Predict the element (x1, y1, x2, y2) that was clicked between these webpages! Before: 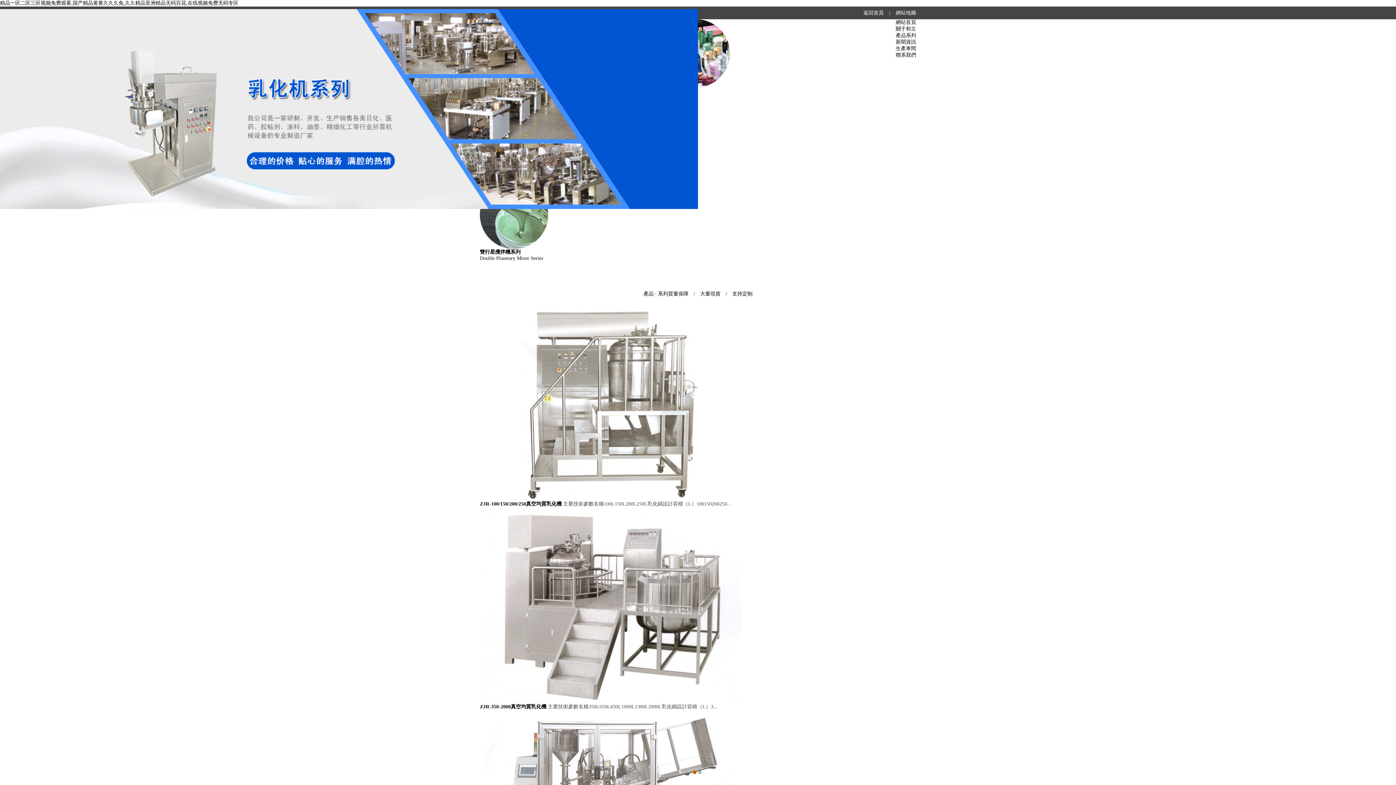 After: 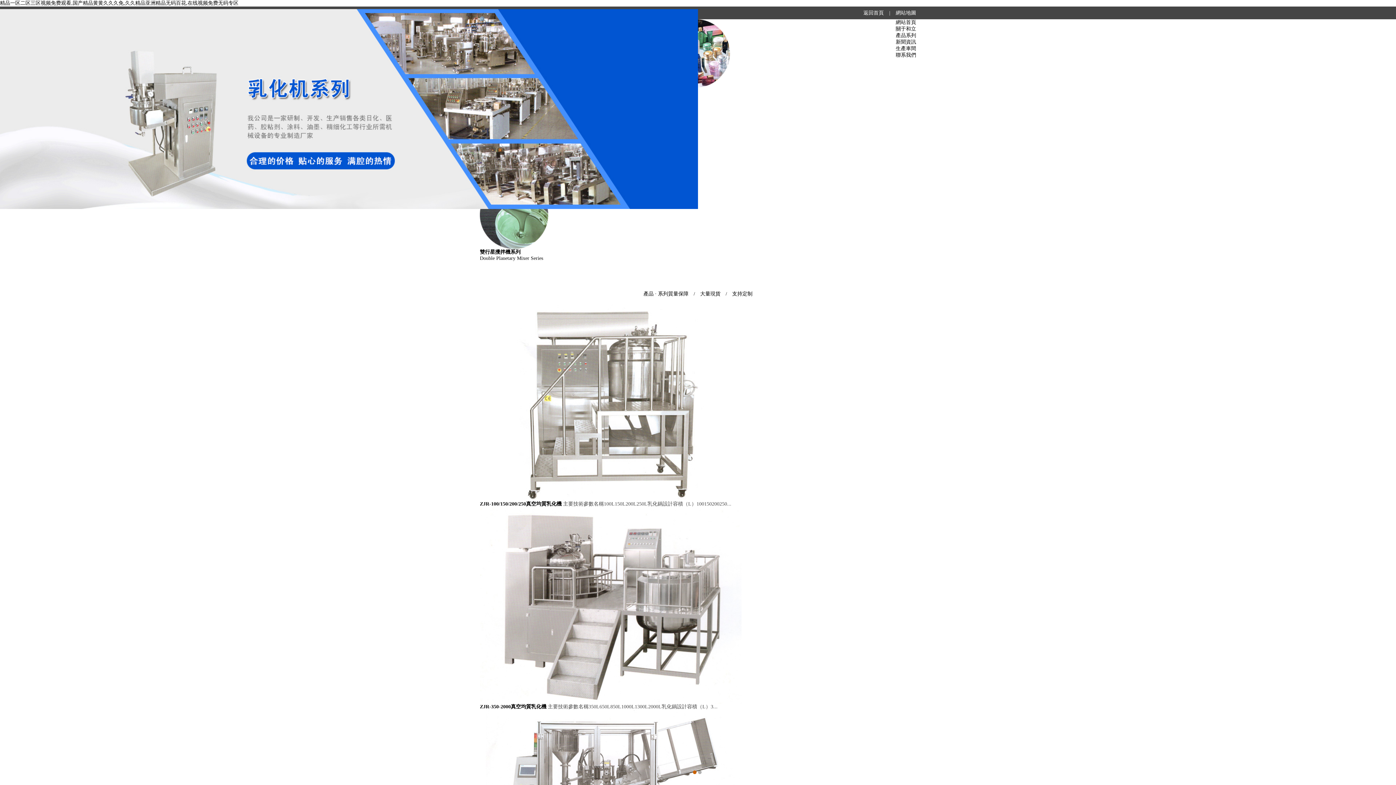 Action: bbox: (0, 0, 698, 5)